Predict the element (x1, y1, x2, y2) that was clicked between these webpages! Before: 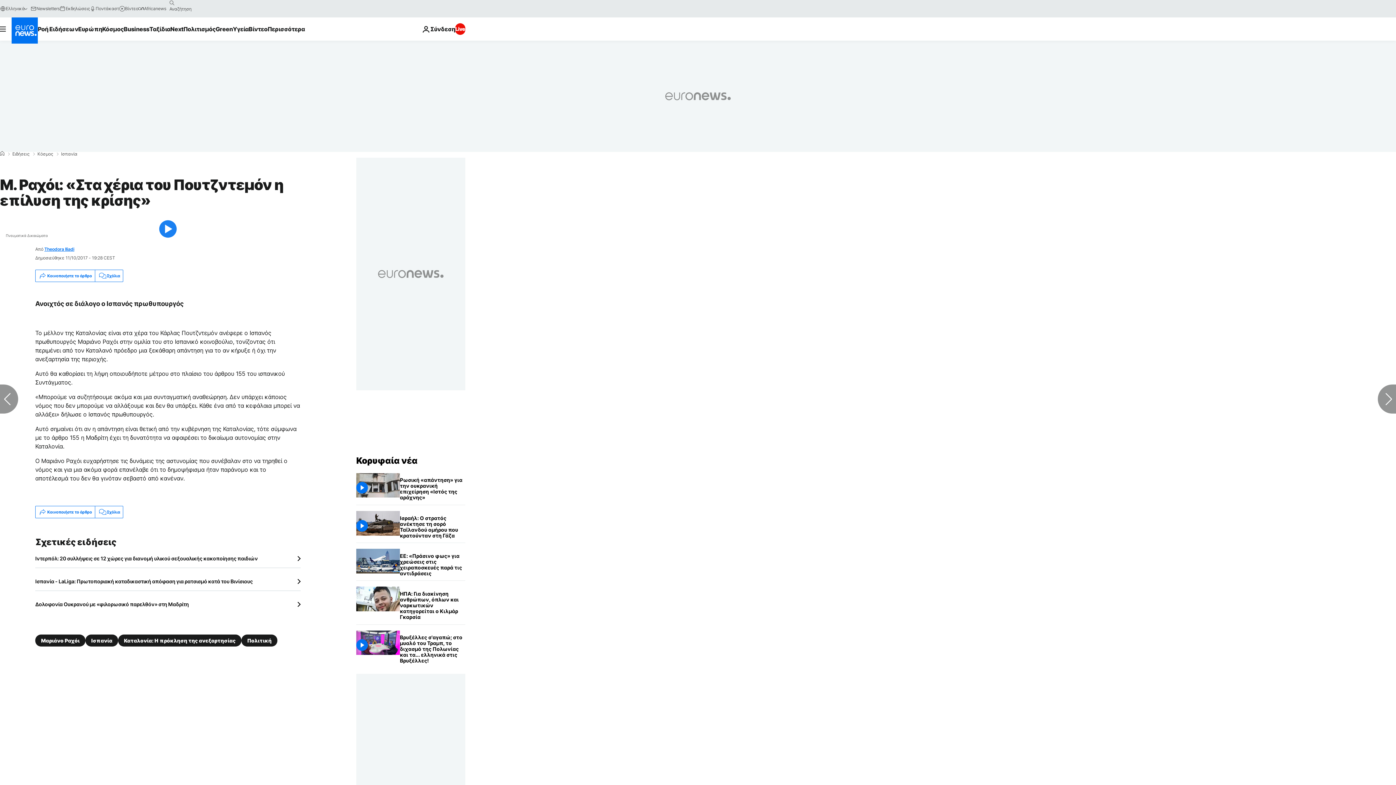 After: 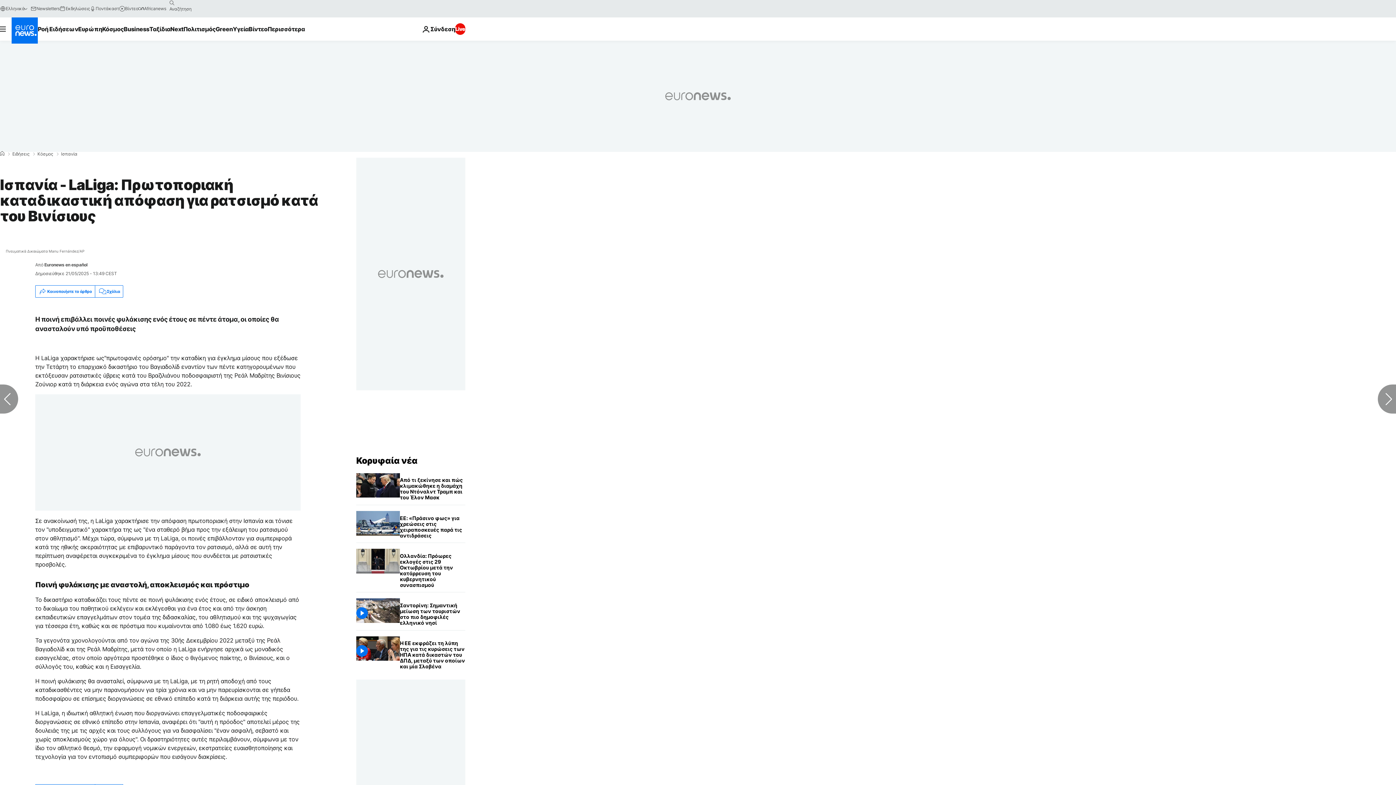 Action: bbox: (35, 578, 300, 585) label: Ισπανία - LaLiga: Πρωτοποριακή καταδικαστική απόφαση για ρατσισμό κατά του Βινίσιους